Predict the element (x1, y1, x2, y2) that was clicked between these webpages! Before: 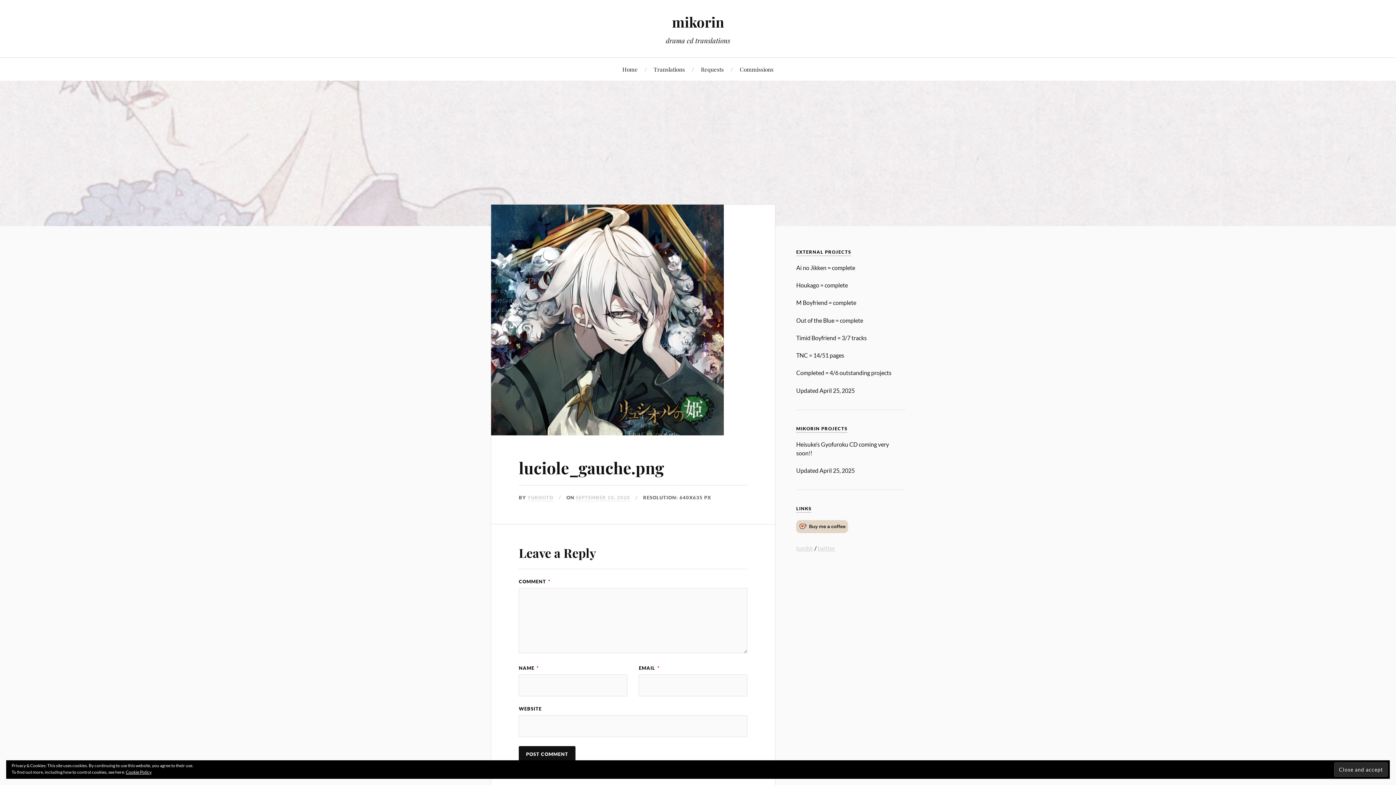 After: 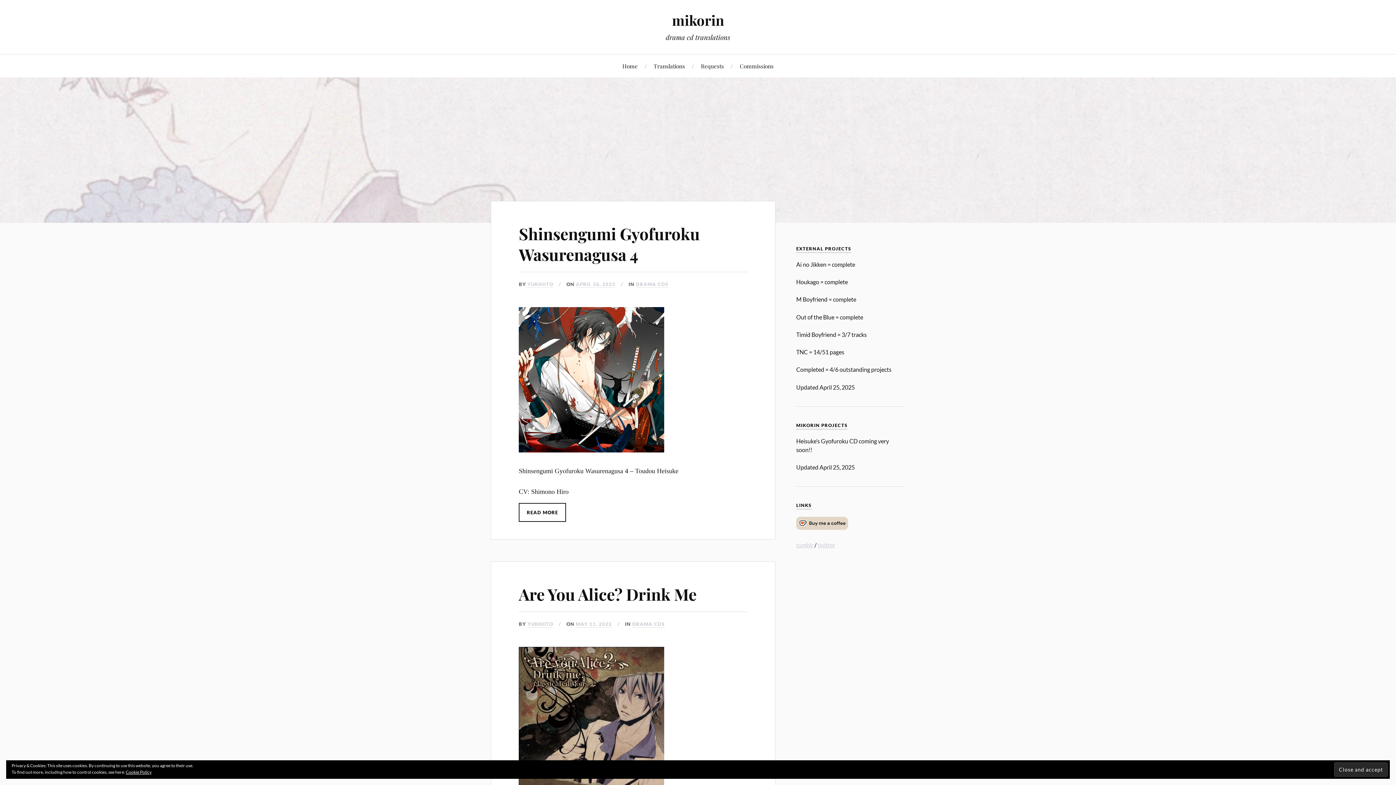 Action: bbox: (672, 12, 724, 31) label: mikorin